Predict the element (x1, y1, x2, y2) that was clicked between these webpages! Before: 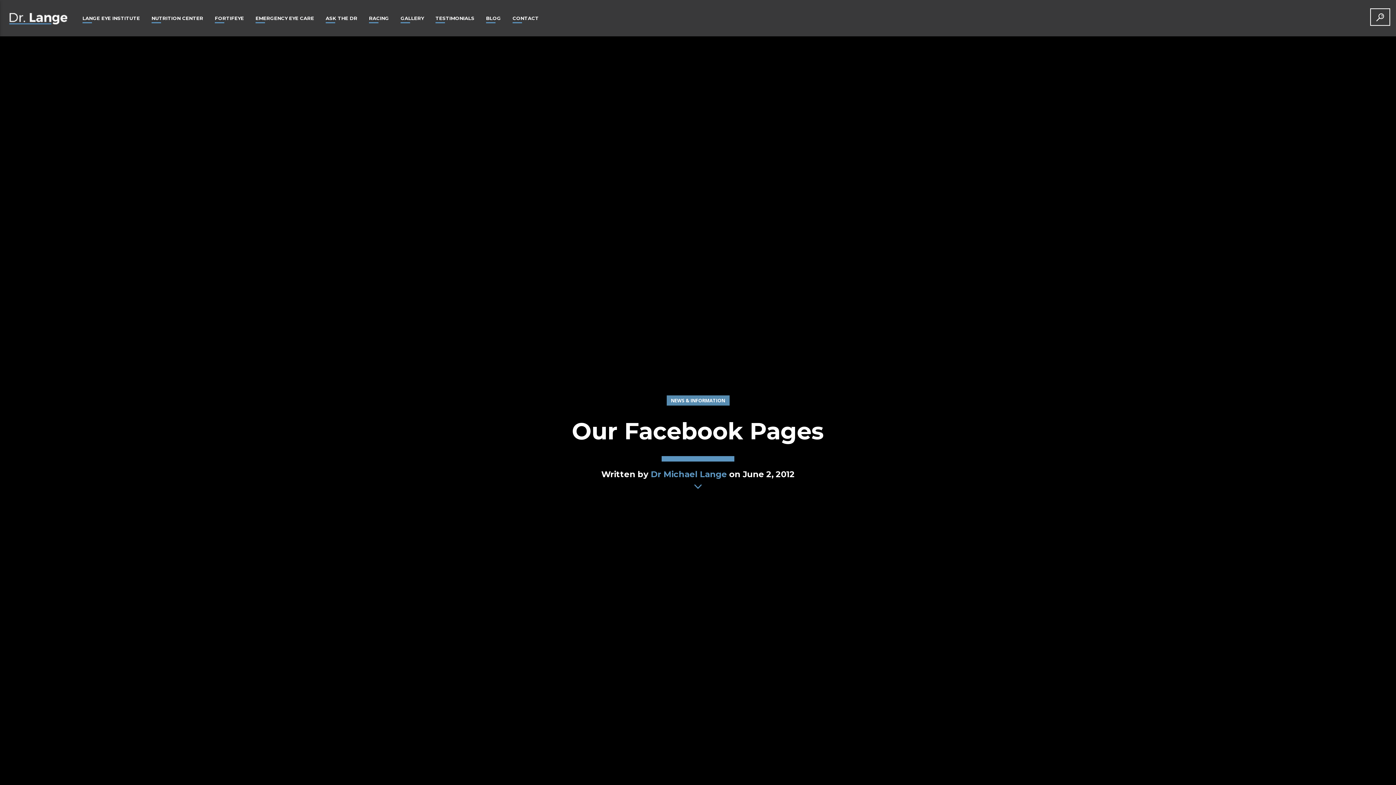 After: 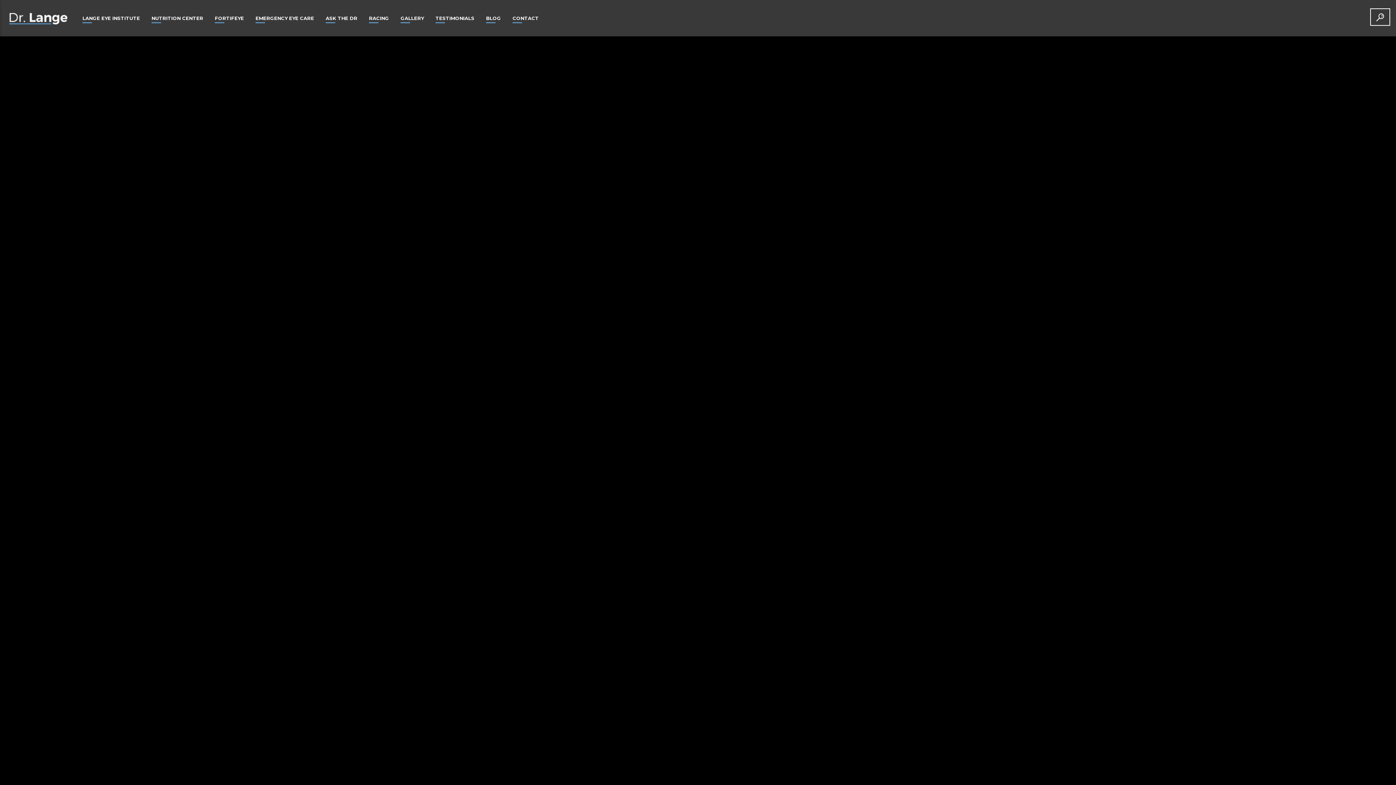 Action: bbox: (650, 469, 727, 479) label: Dr Michael Lange